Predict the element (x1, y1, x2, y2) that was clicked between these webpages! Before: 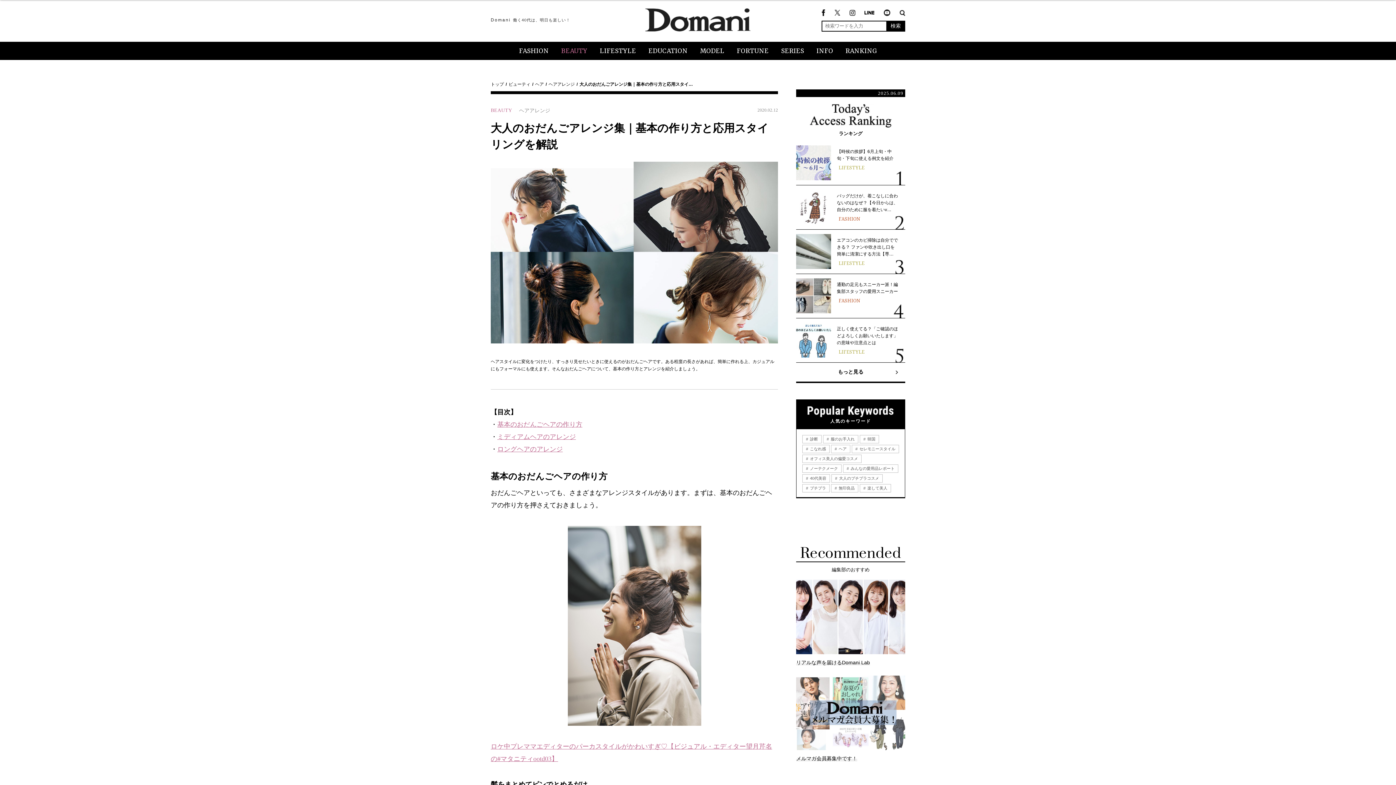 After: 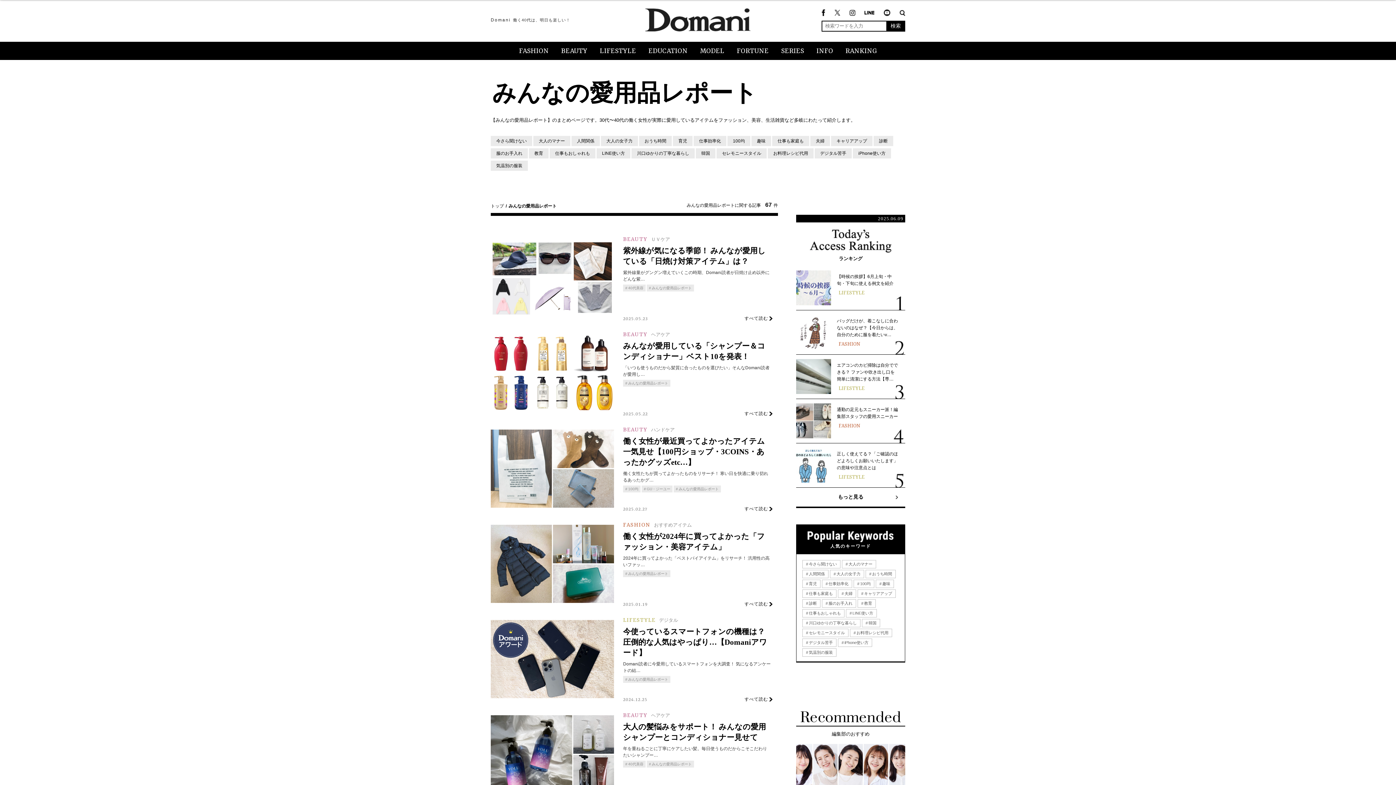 Action: label:  みんなの愛用品レポート bbox: (843, 465, 898, 472)